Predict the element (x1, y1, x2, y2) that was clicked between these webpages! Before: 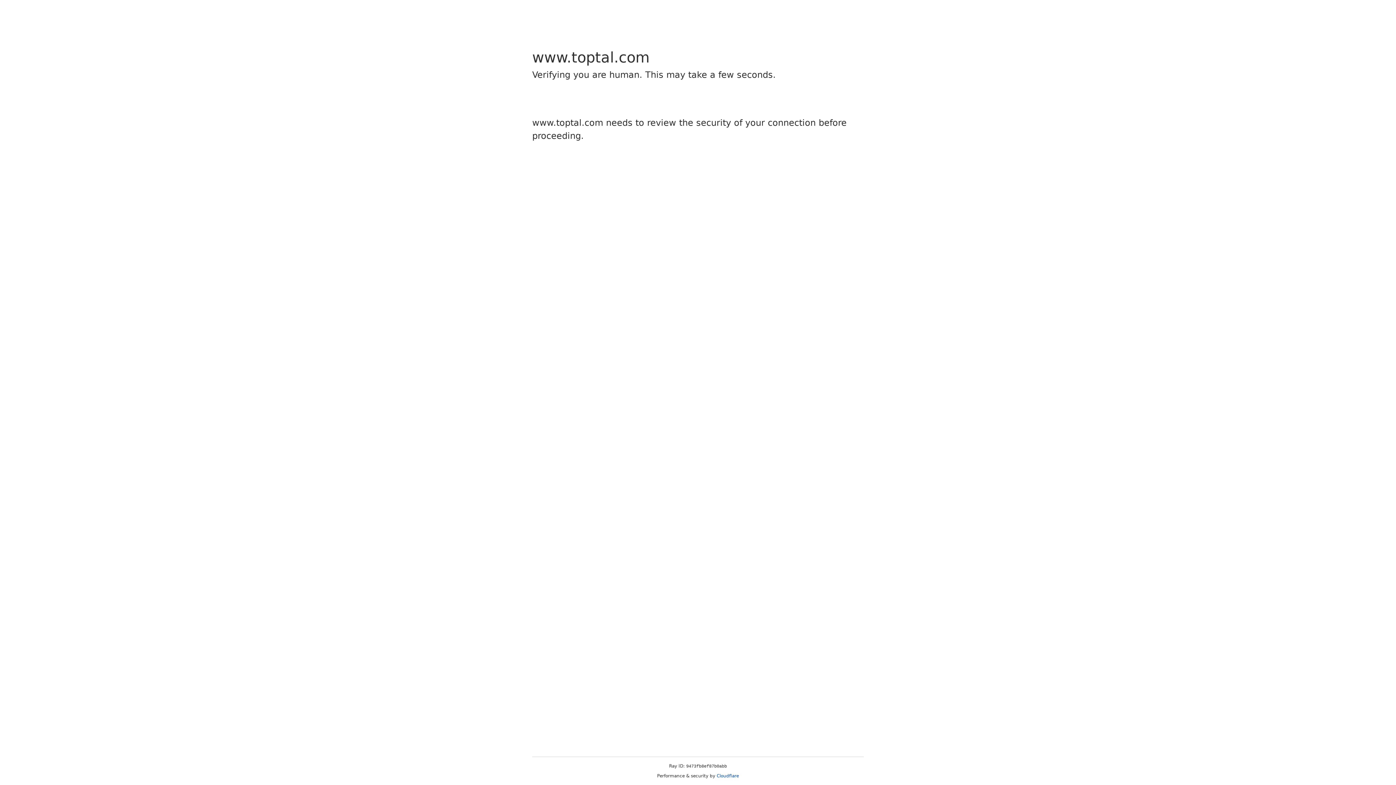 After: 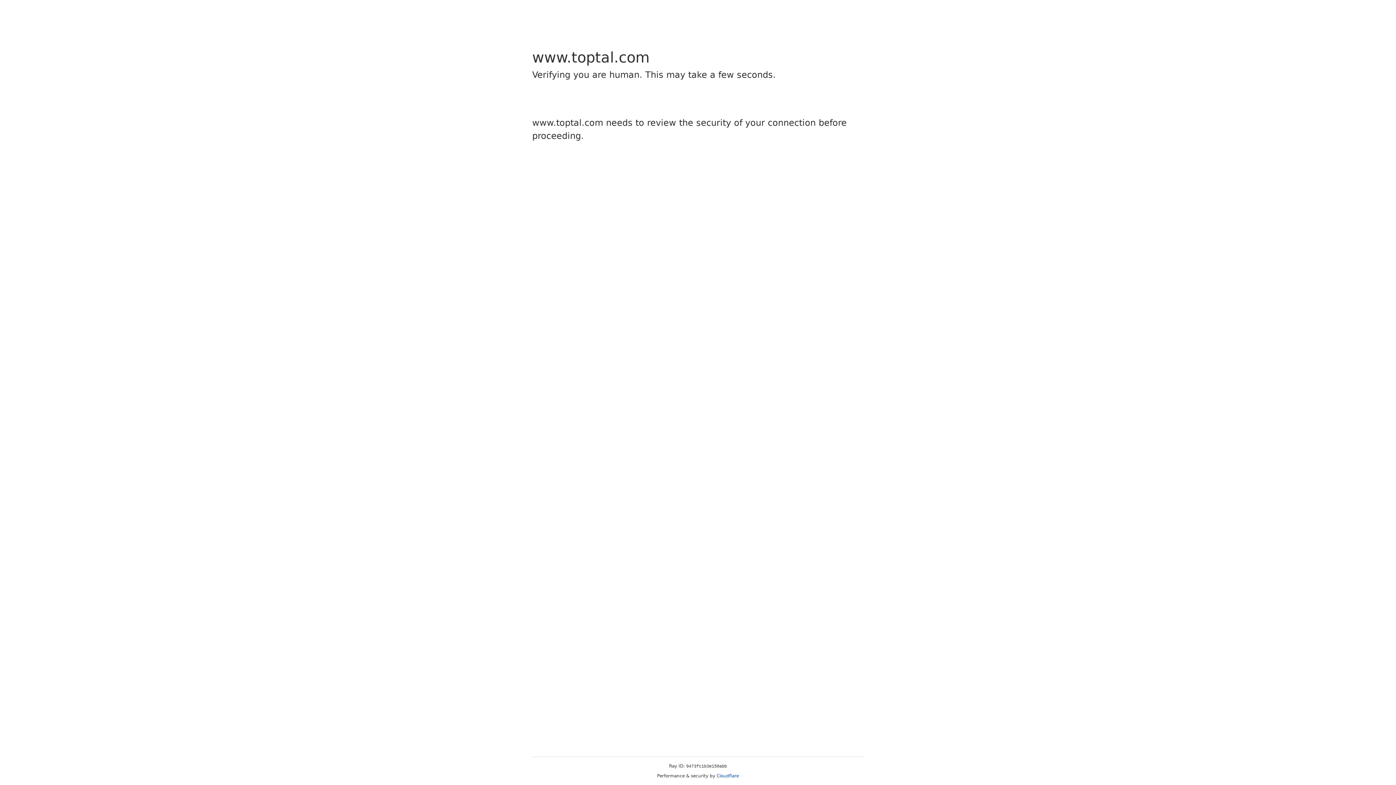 Action: label: Cloudflare bbox: (716, 773, 739, 778)